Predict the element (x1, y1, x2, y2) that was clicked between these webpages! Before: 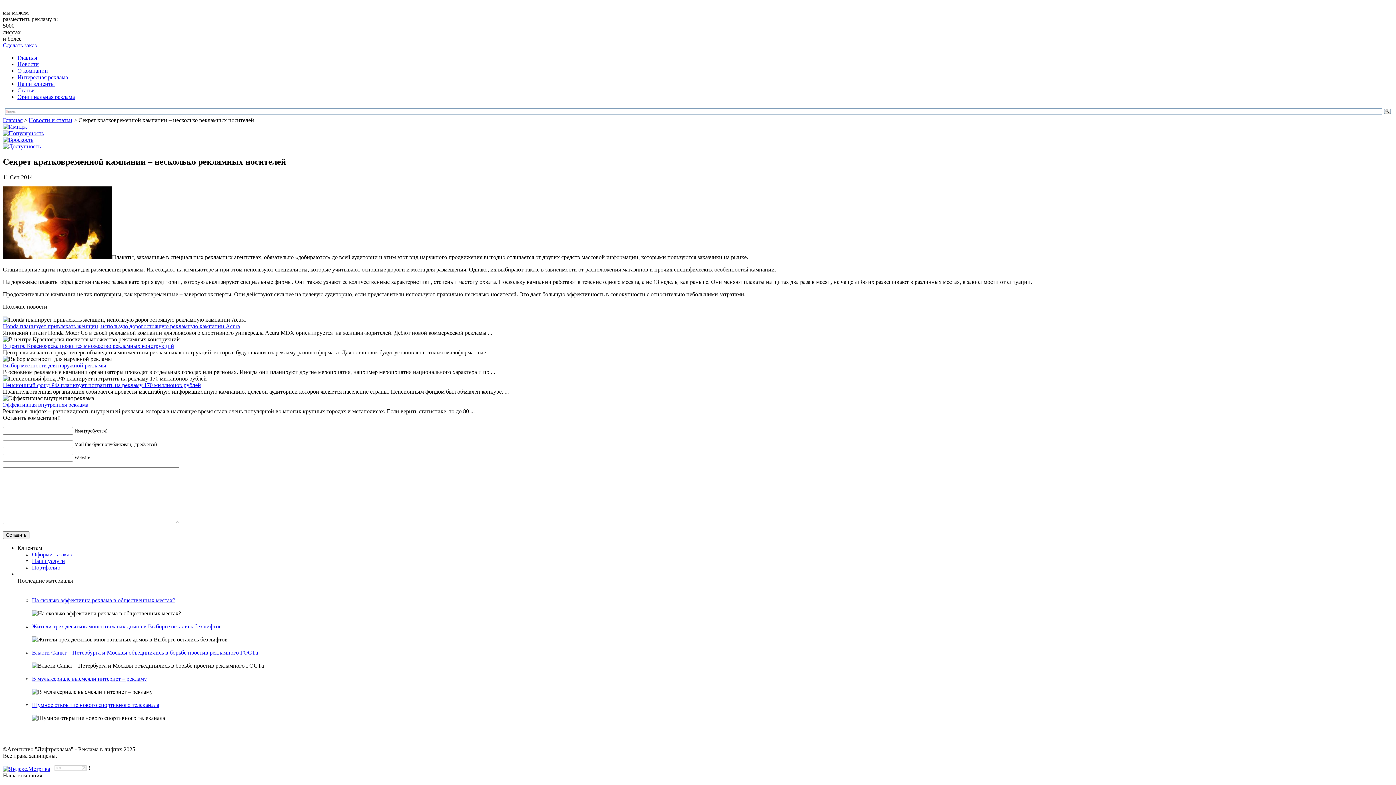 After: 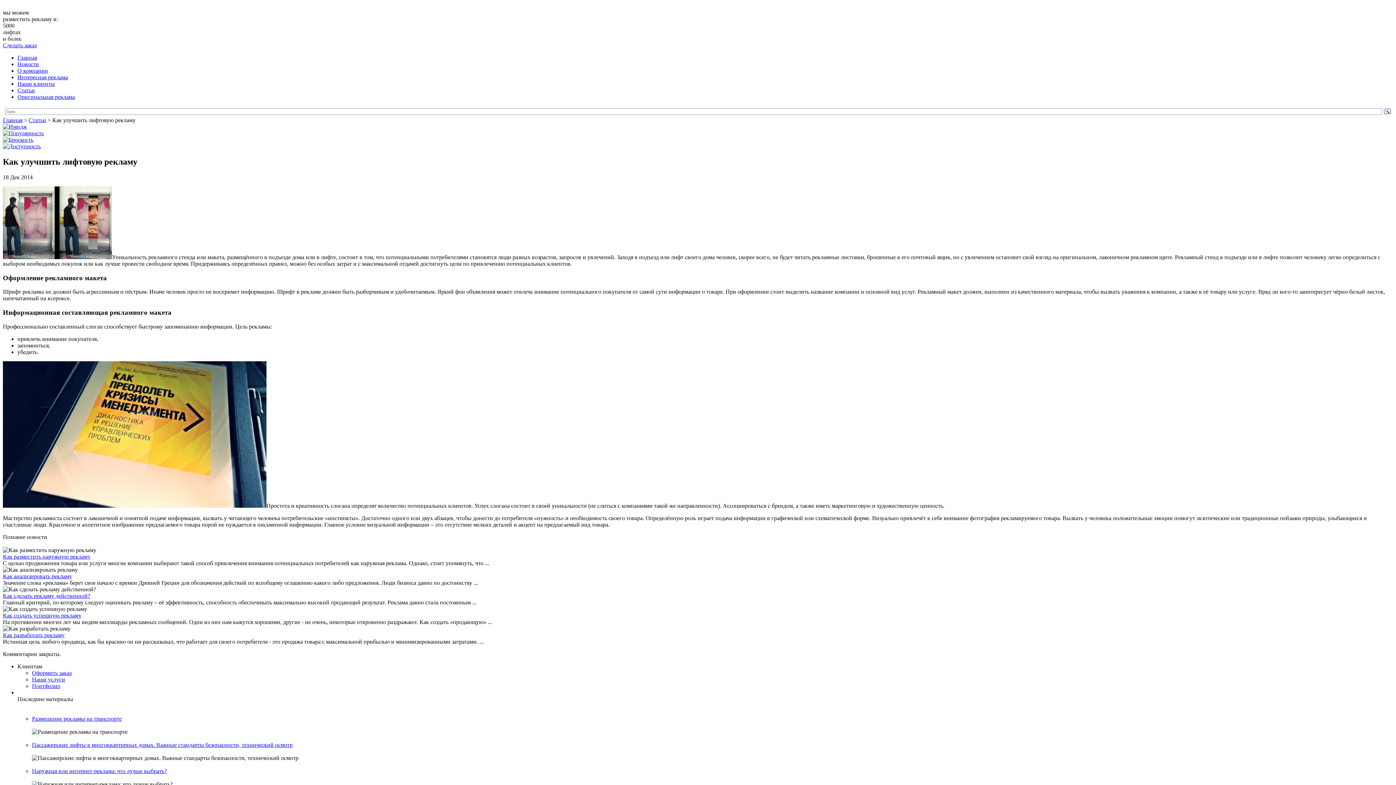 Action: bbox: (2, 136, 33, 142)